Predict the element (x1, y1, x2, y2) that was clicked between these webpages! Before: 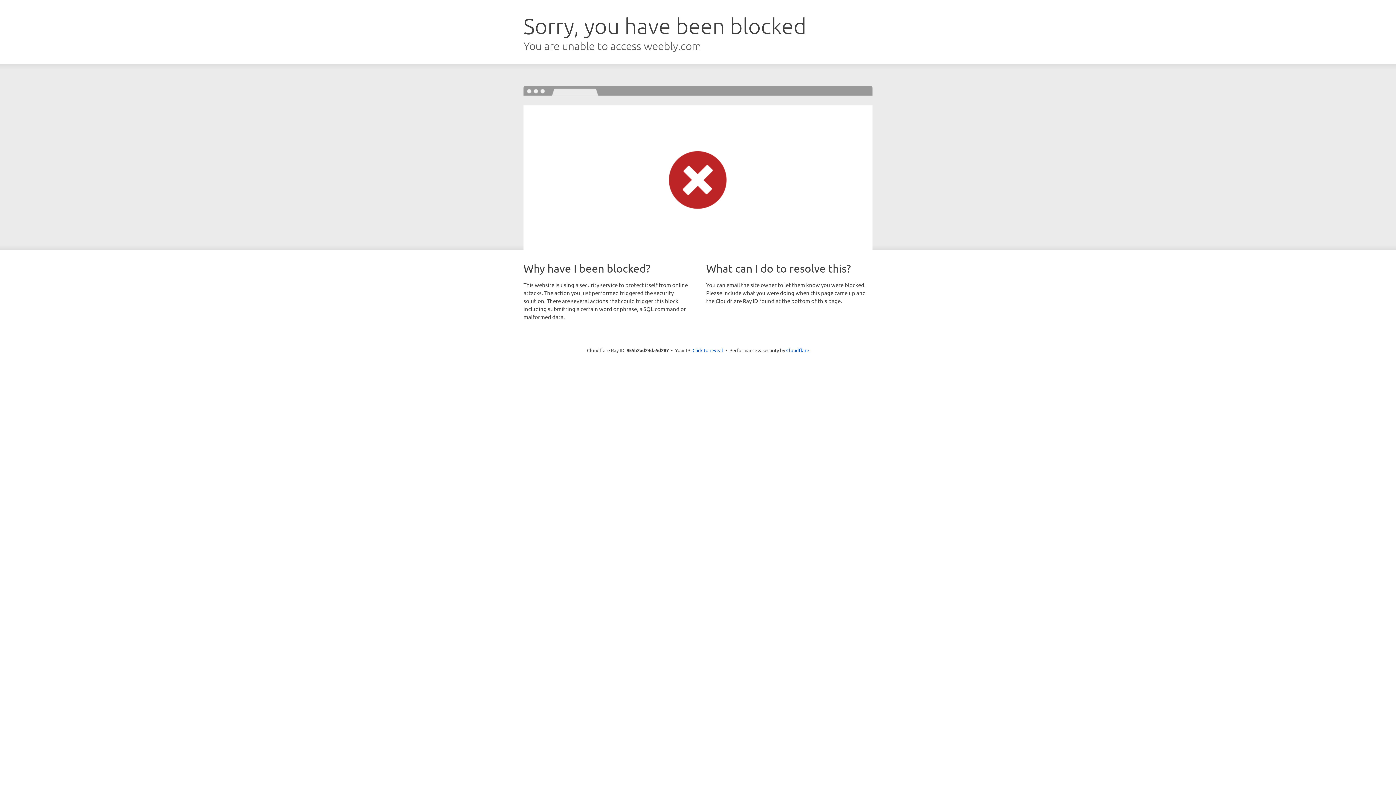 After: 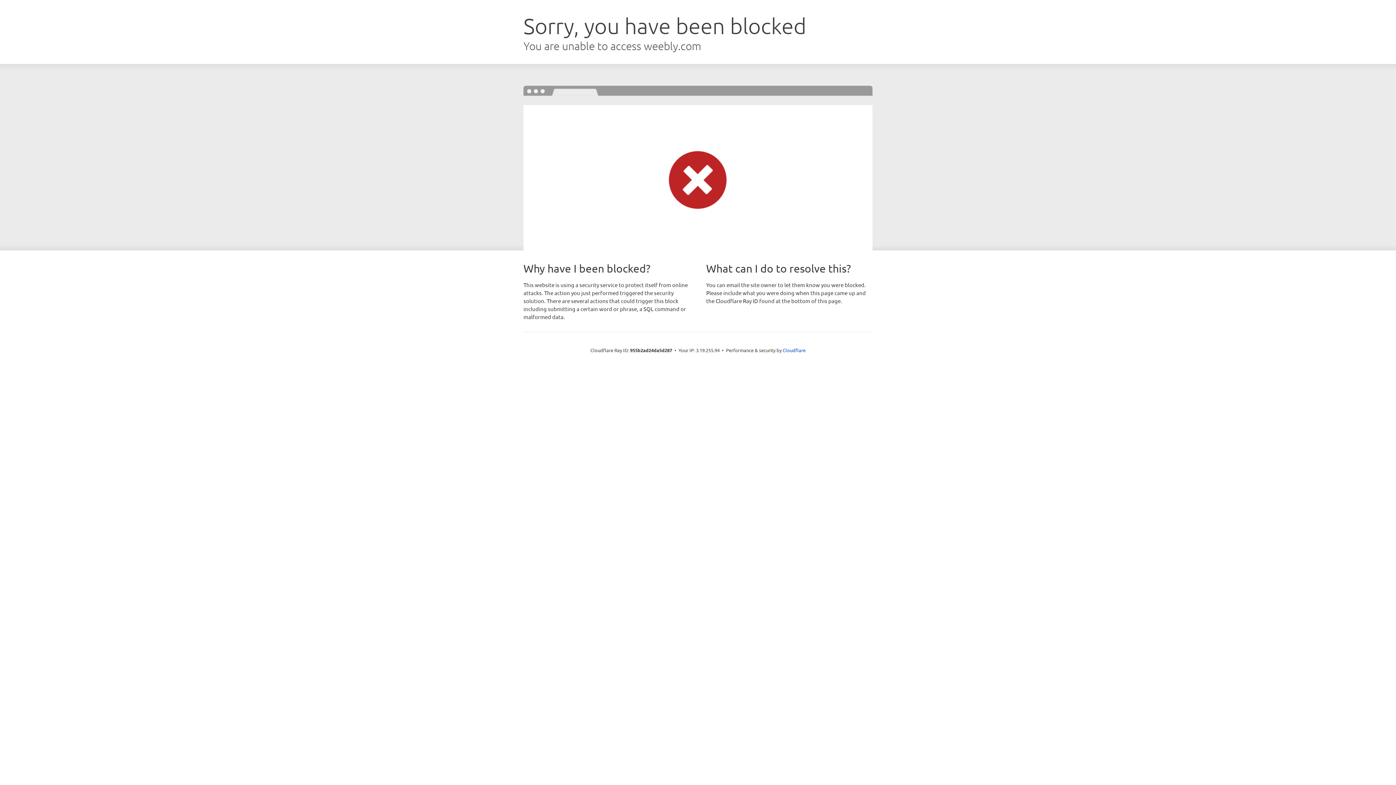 Action: bbox: (692, 346, 723, 353) label: Click to reveal